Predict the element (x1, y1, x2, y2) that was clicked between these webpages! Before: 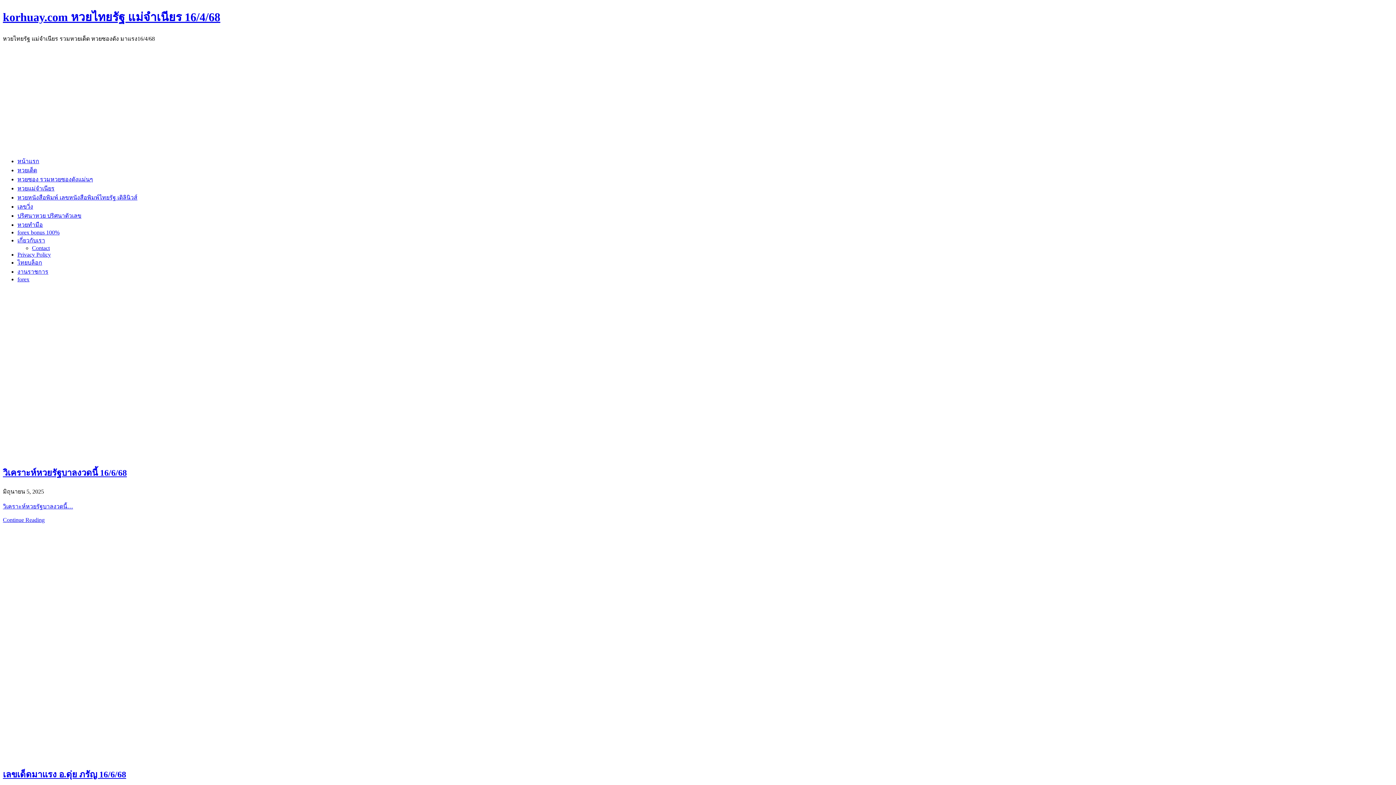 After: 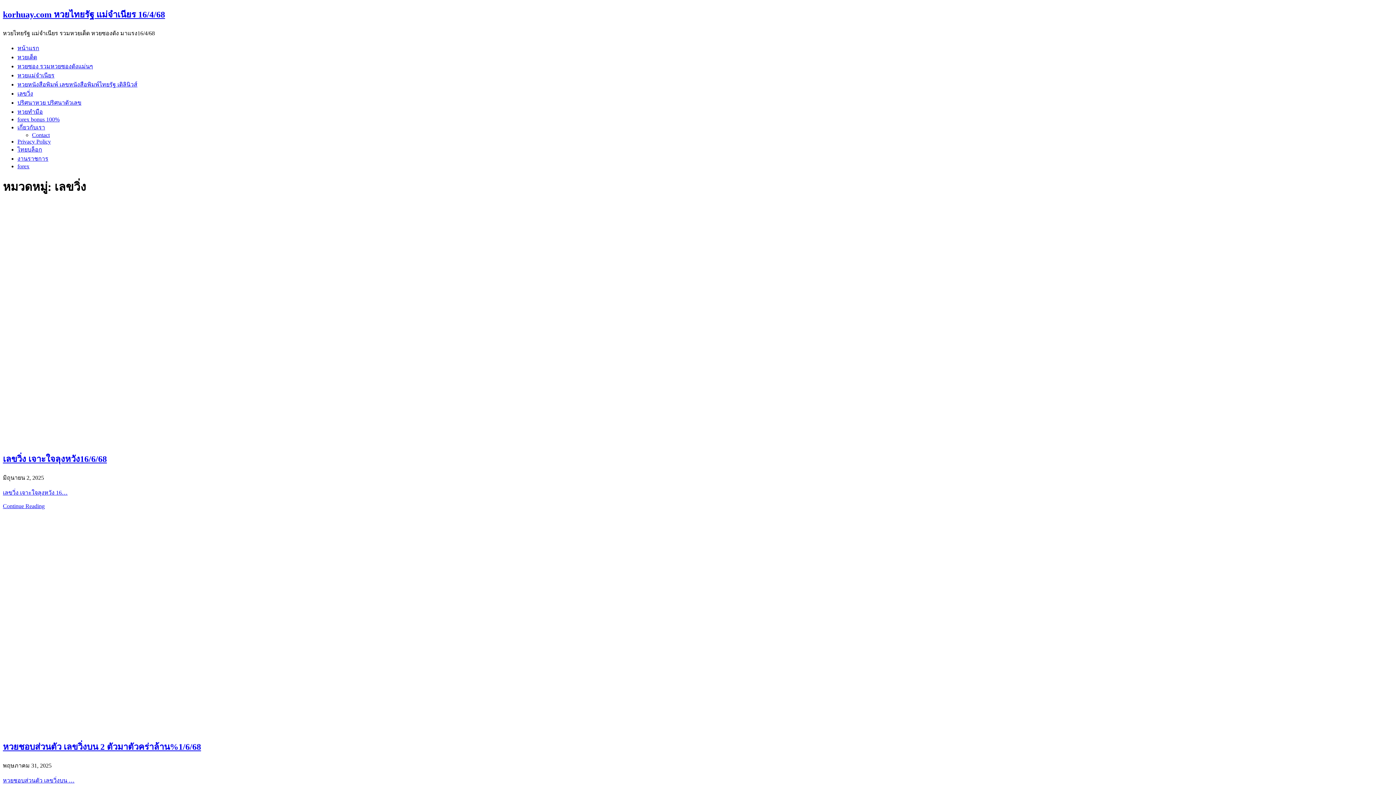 Action: label: เลขวิ่ง bbox: (17, 203, 33, 209)